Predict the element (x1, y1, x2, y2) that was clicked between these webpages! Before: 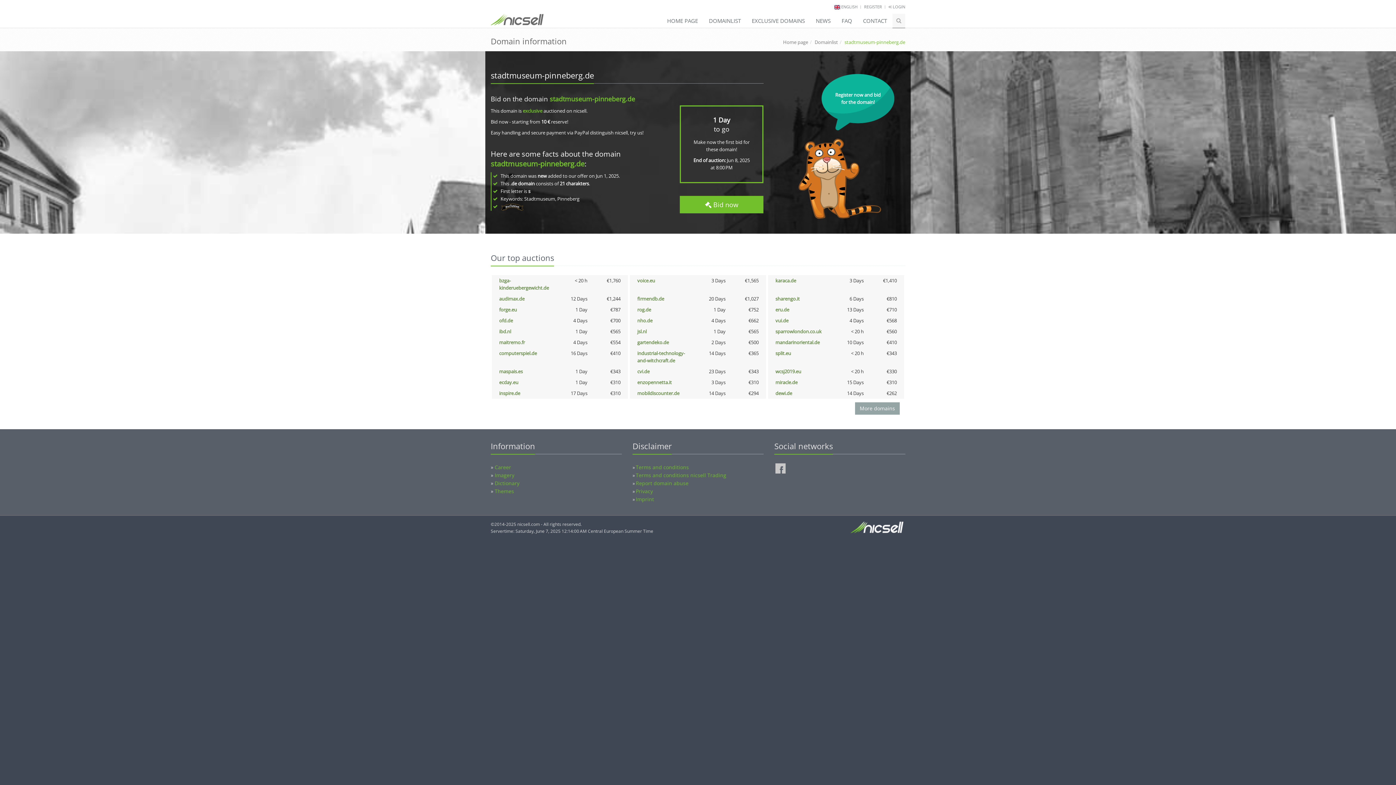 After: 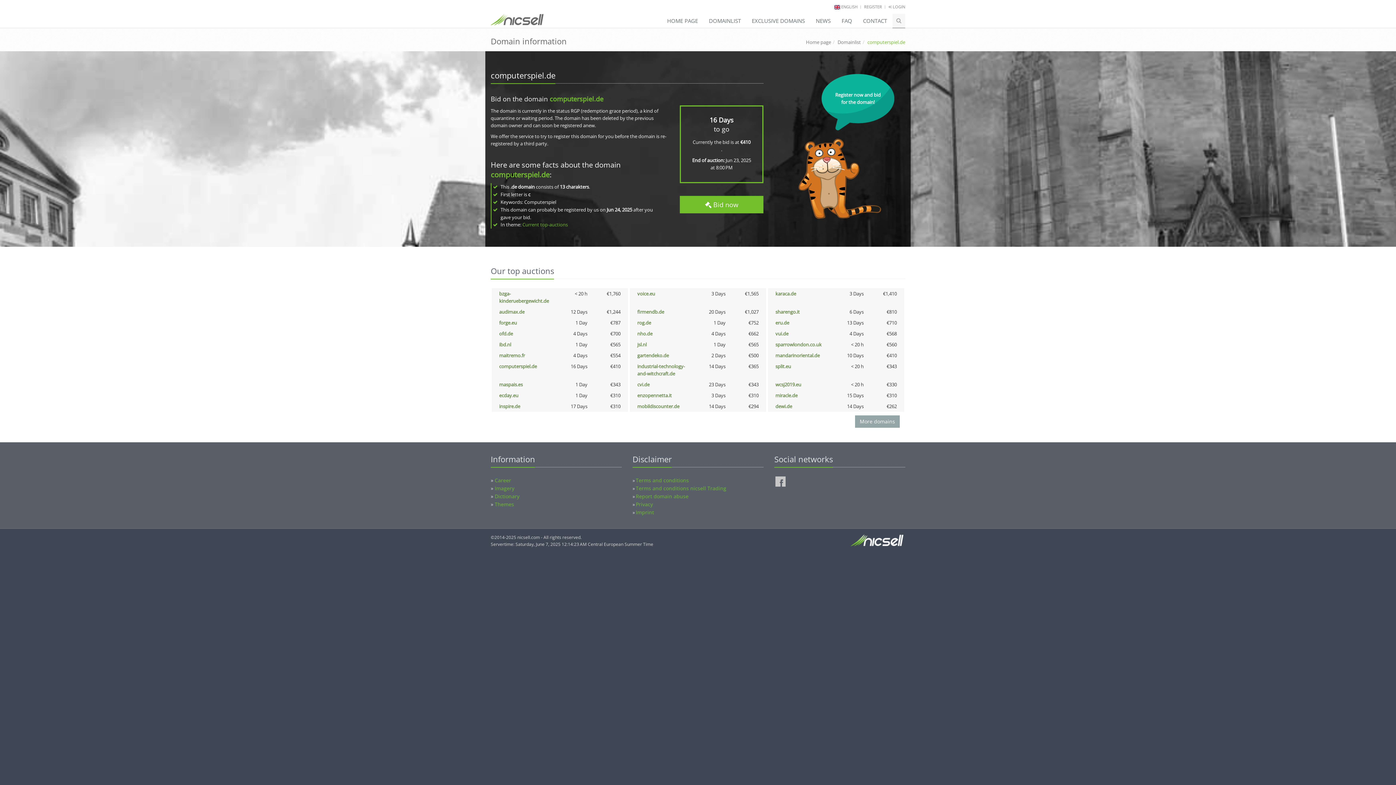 Action: bbox: (499, 350, 537, 356) label: computerspiel.de